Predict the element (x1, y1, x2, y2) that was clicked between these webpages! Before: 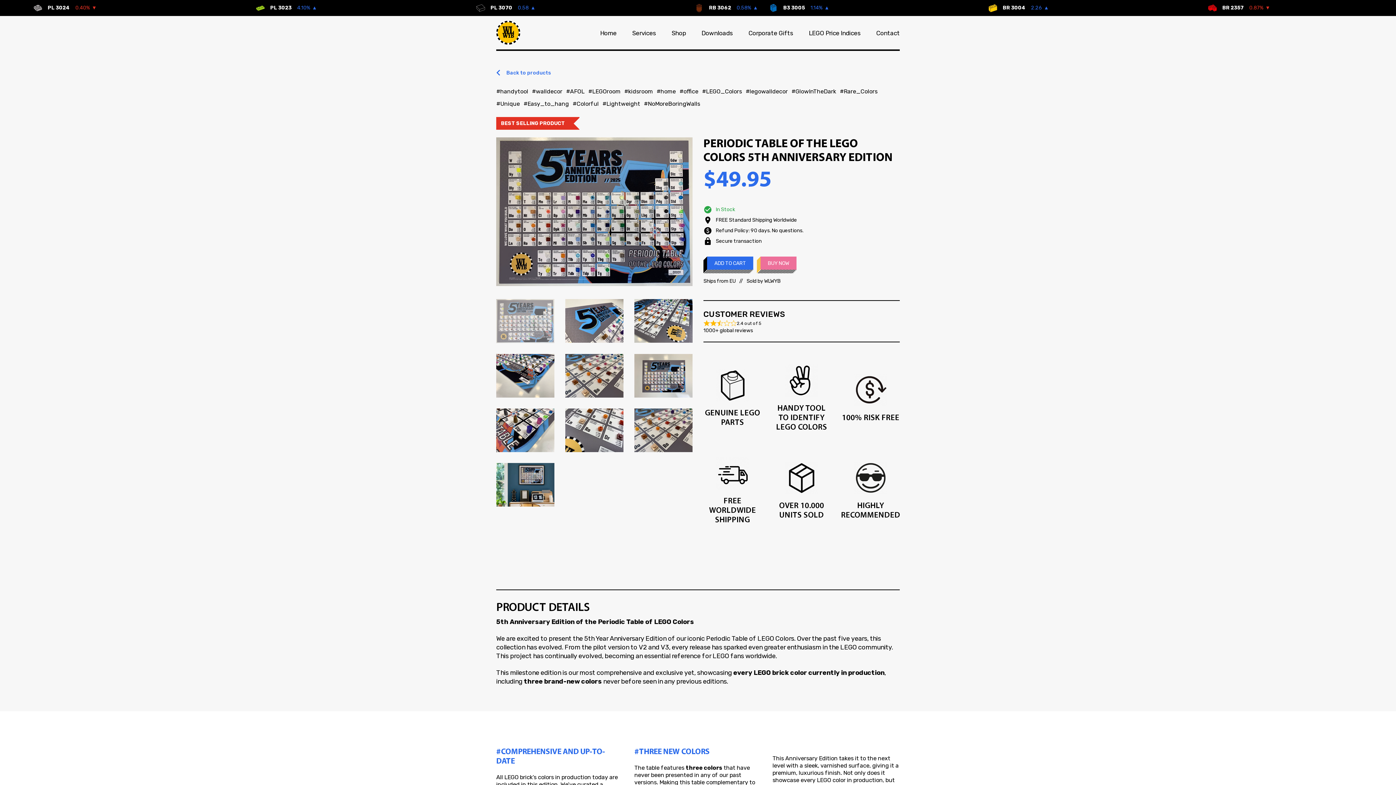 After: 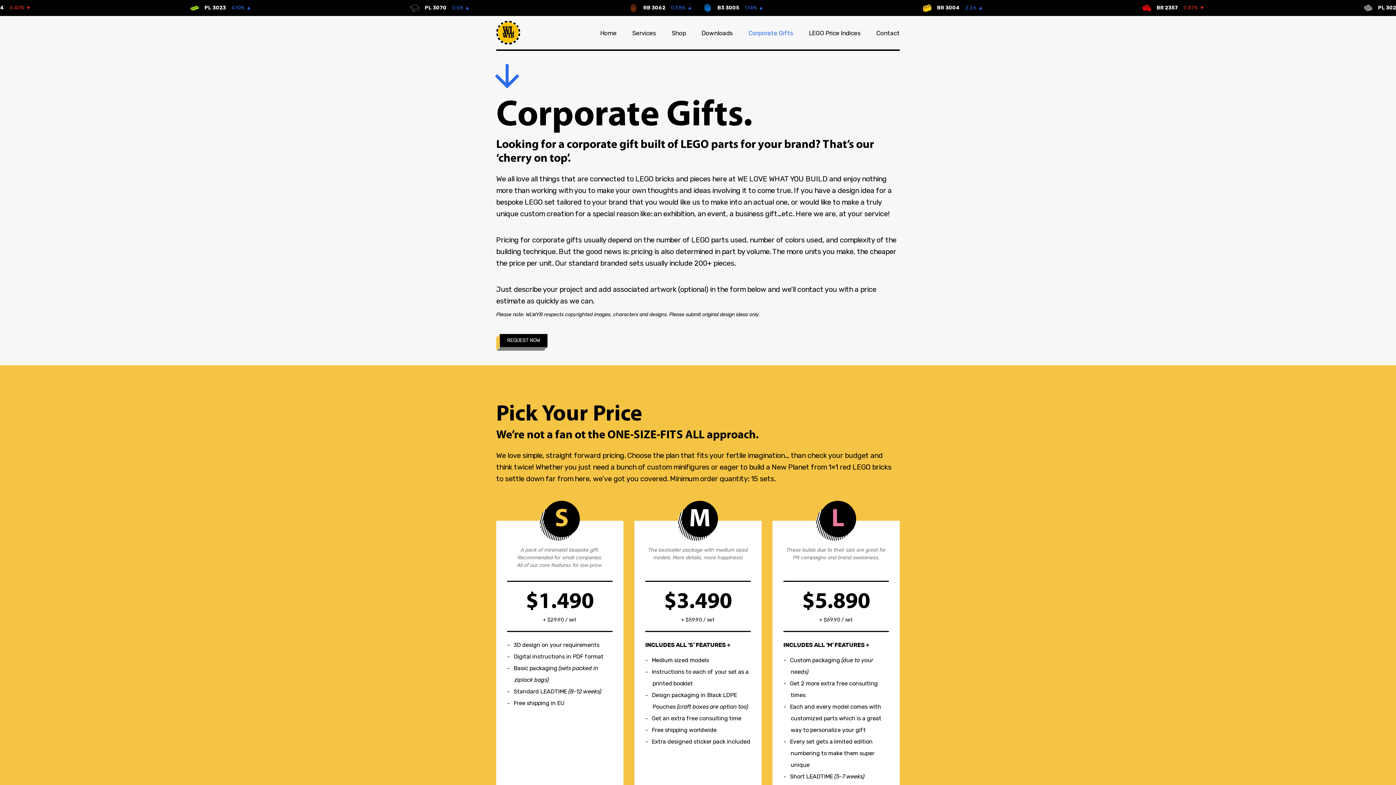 Action: bbox: (748, 29, 793, 36) label: Corporate Gifts